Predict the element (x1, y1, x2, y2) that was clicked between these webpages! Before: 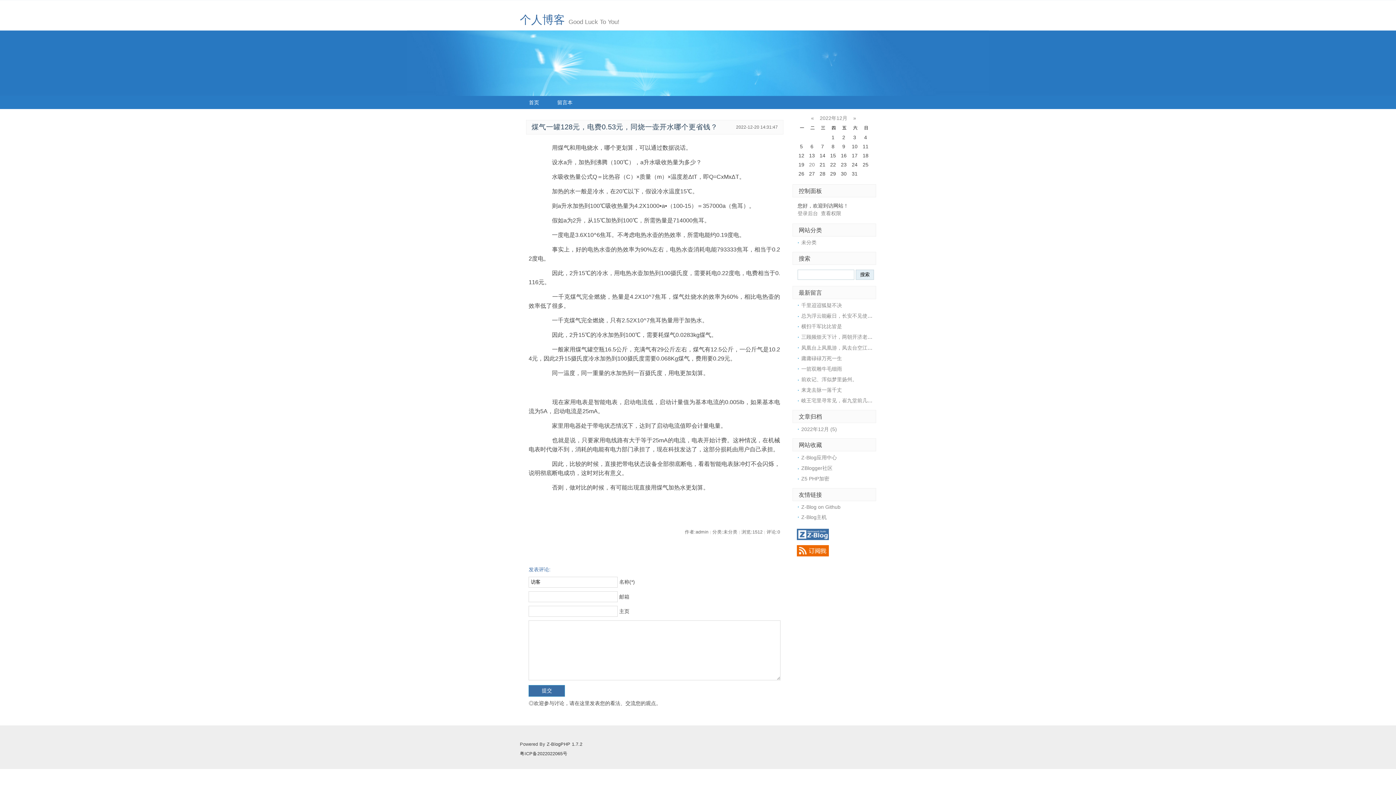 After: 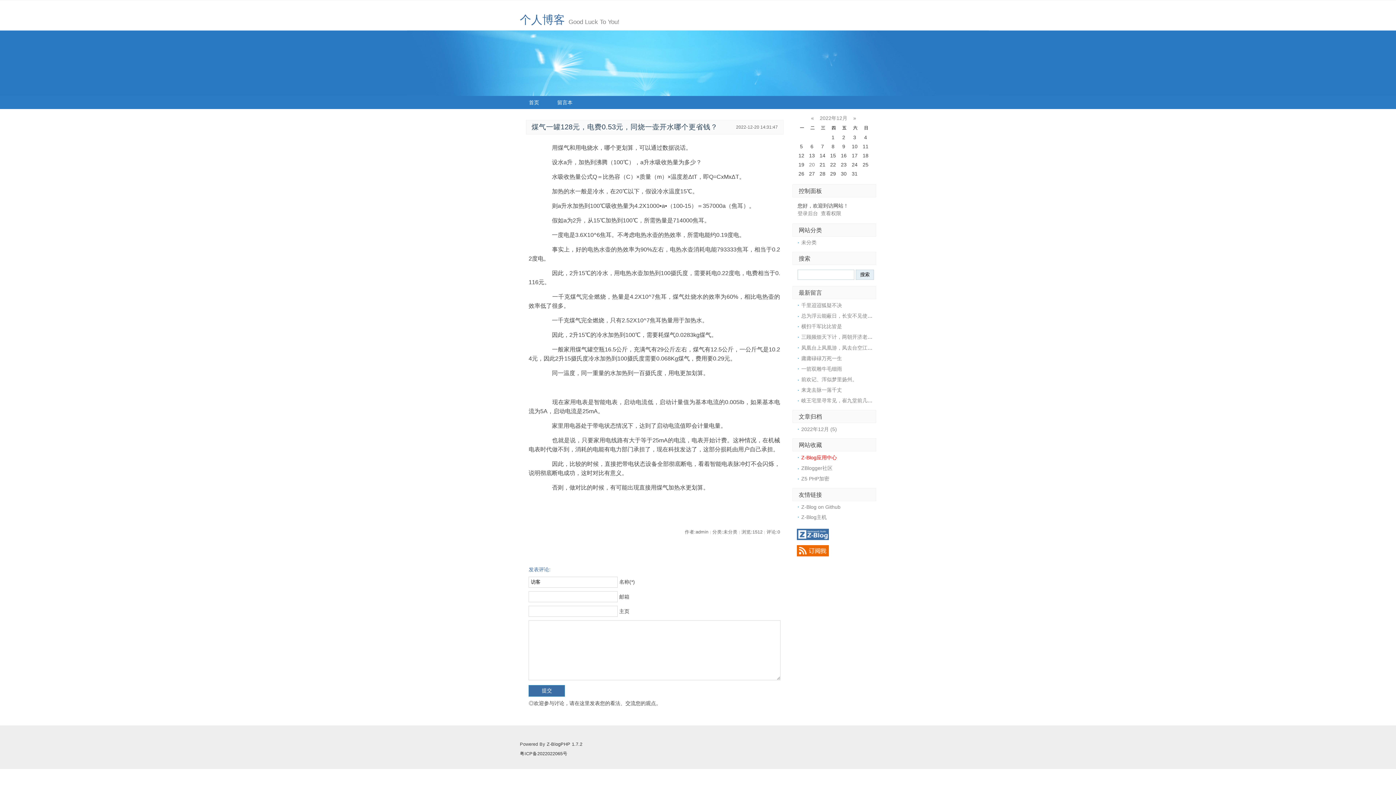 Action: bbox: (801, 454, 837, 460) label: Z-Blog应用中心